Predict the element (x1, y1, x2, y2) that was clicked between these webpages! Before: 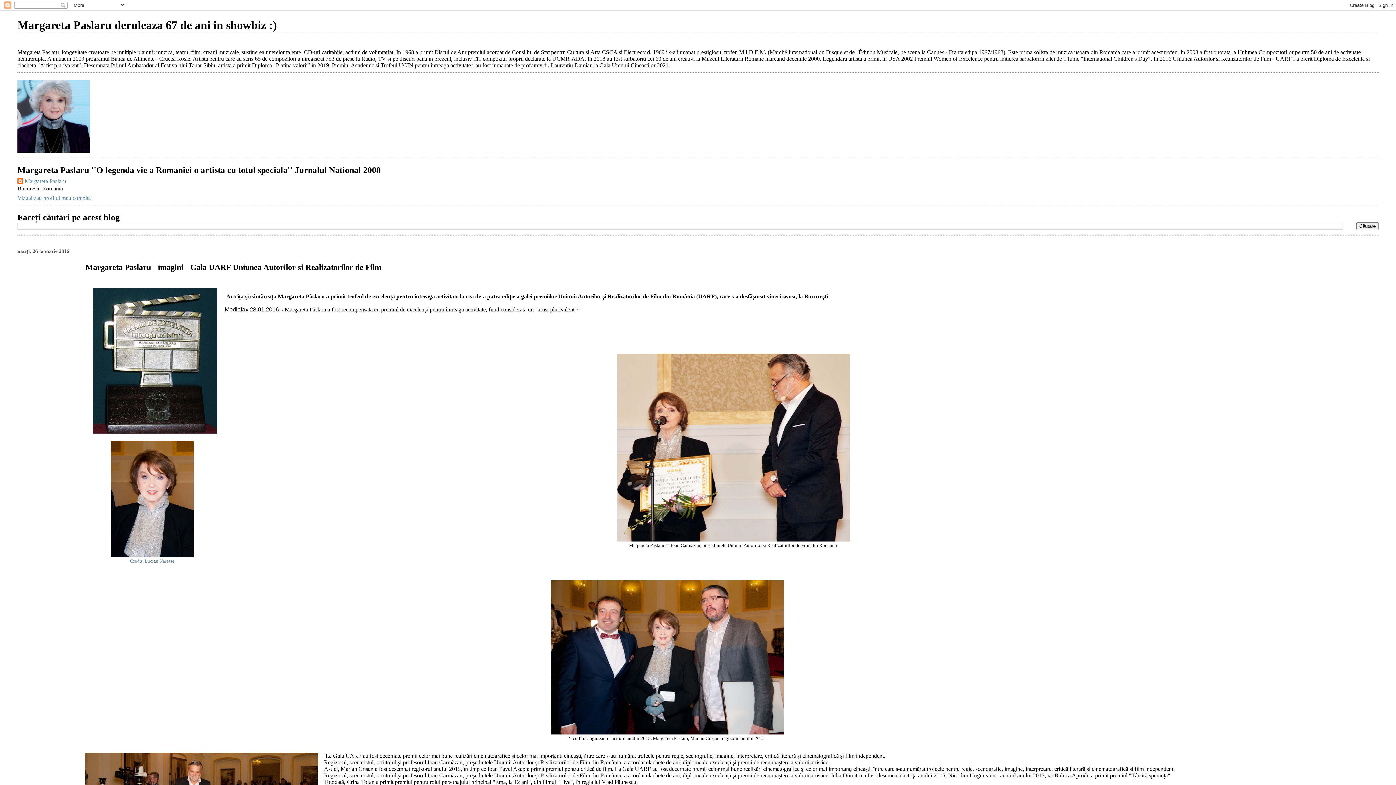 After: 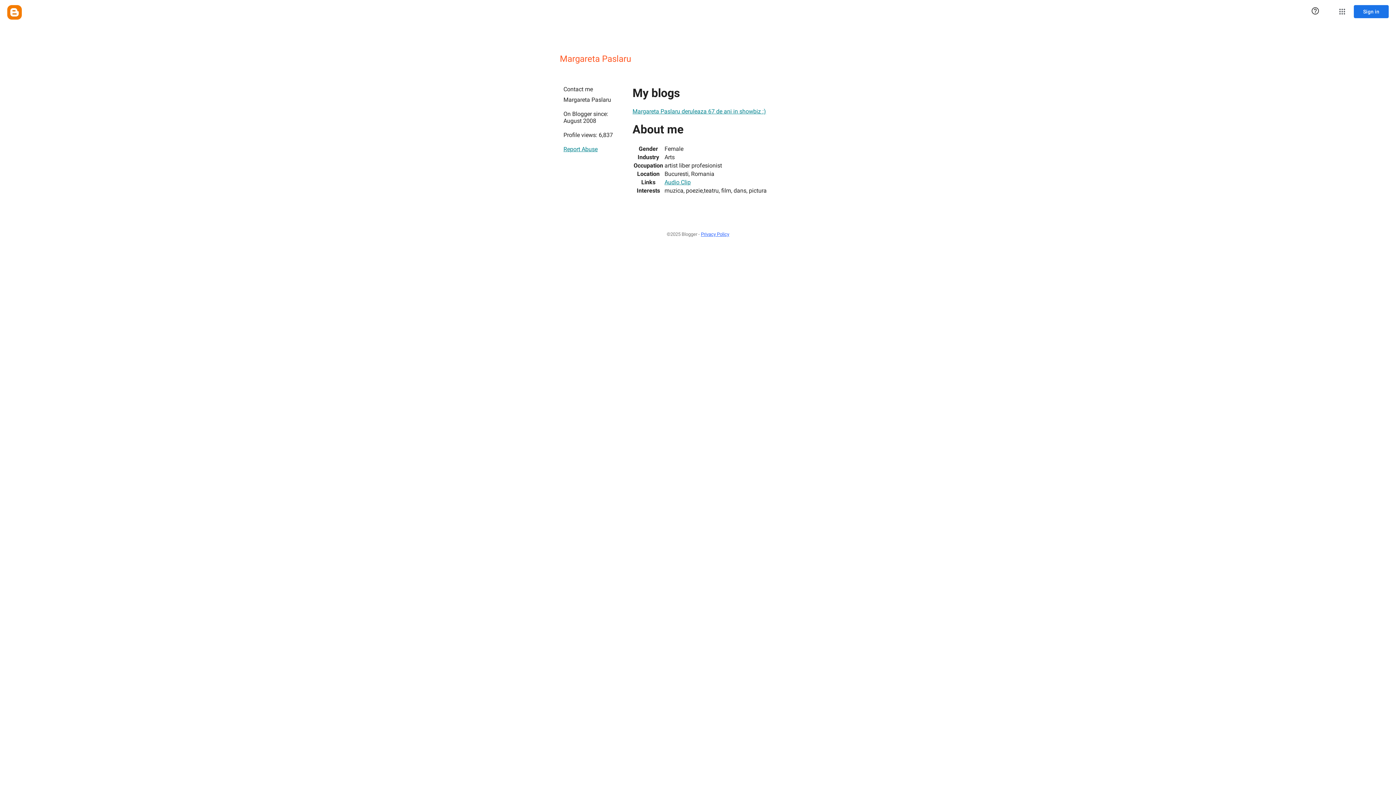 Action: label: Margareta Paslaru bbox: (17, 178, 66, 185)